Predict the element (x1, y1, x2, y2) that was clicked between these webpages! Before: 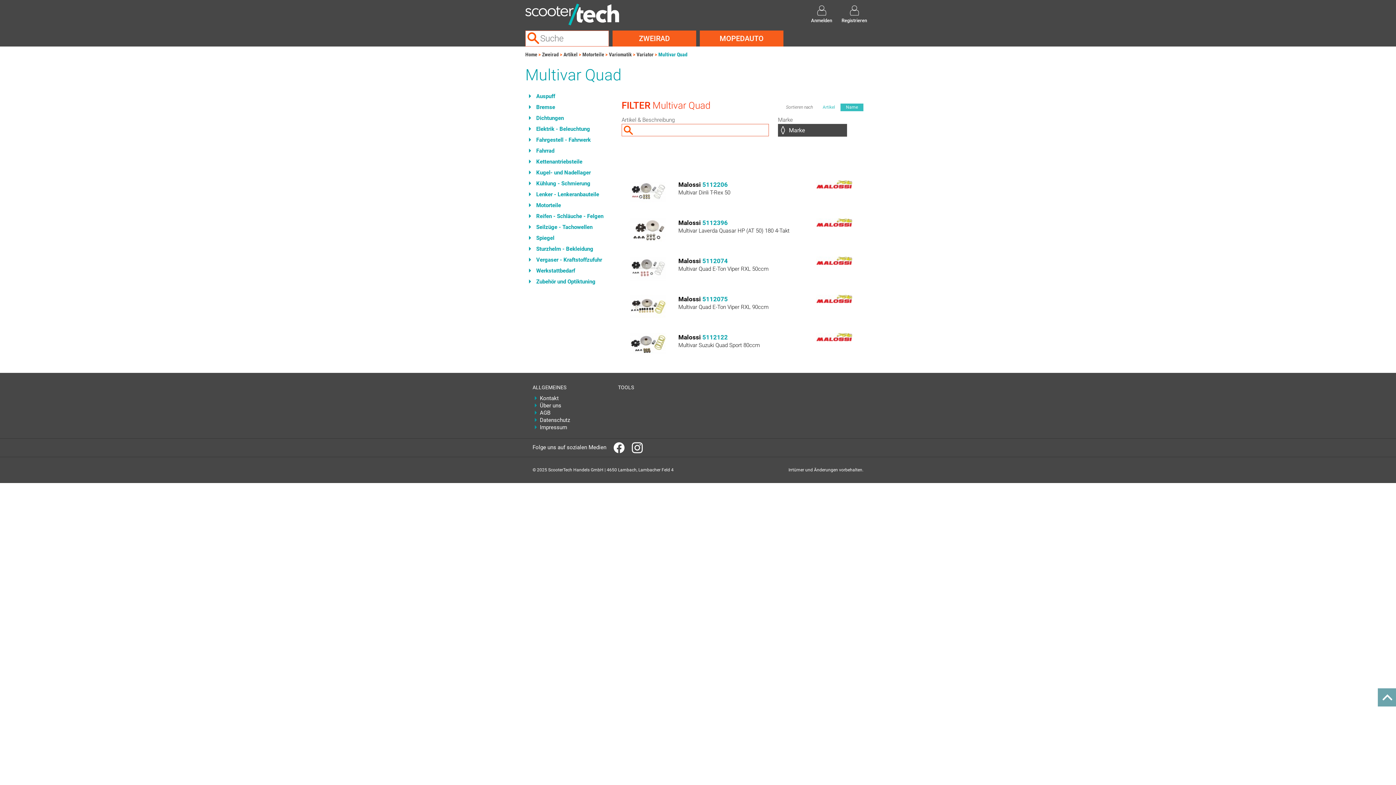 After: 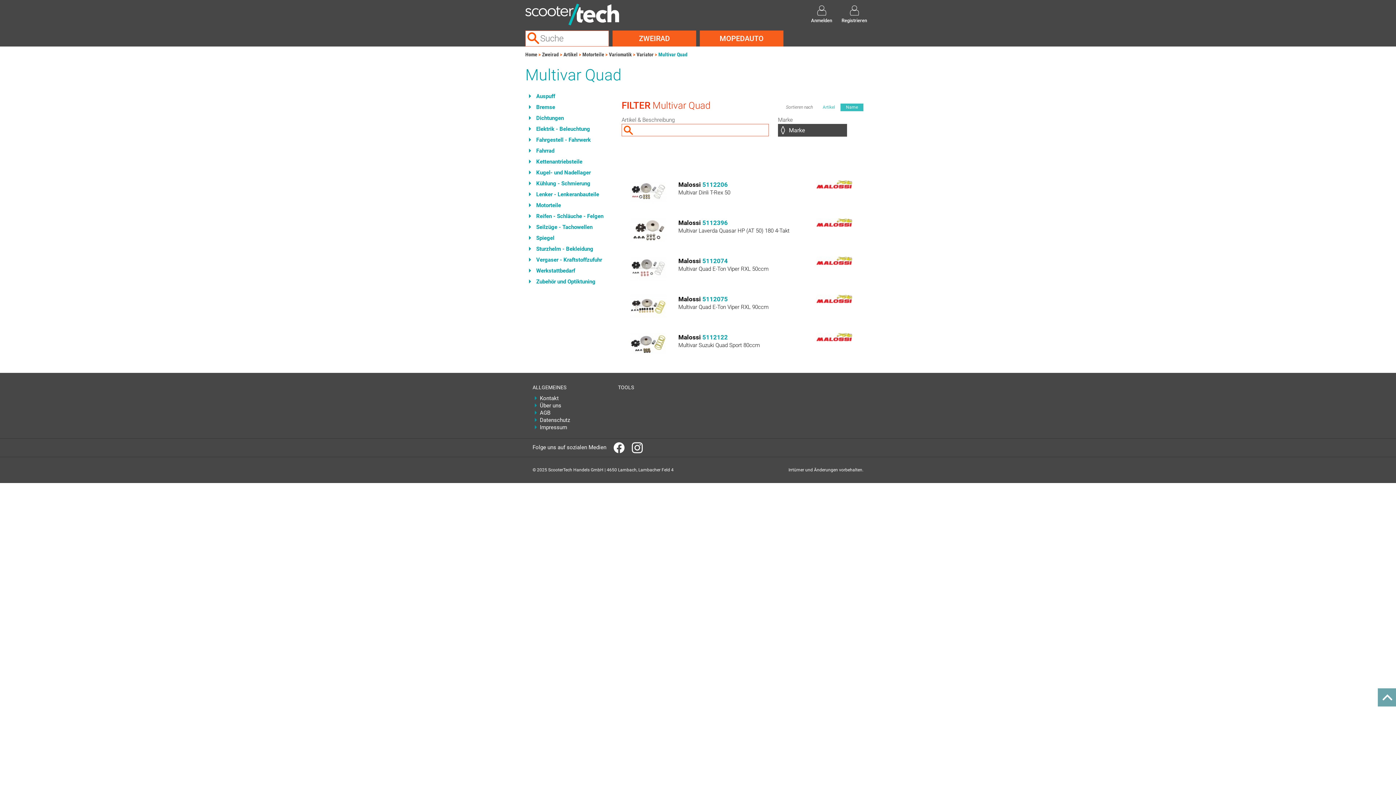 Action: bbox: (658, 50, 689, 59) label: Multivar Quad